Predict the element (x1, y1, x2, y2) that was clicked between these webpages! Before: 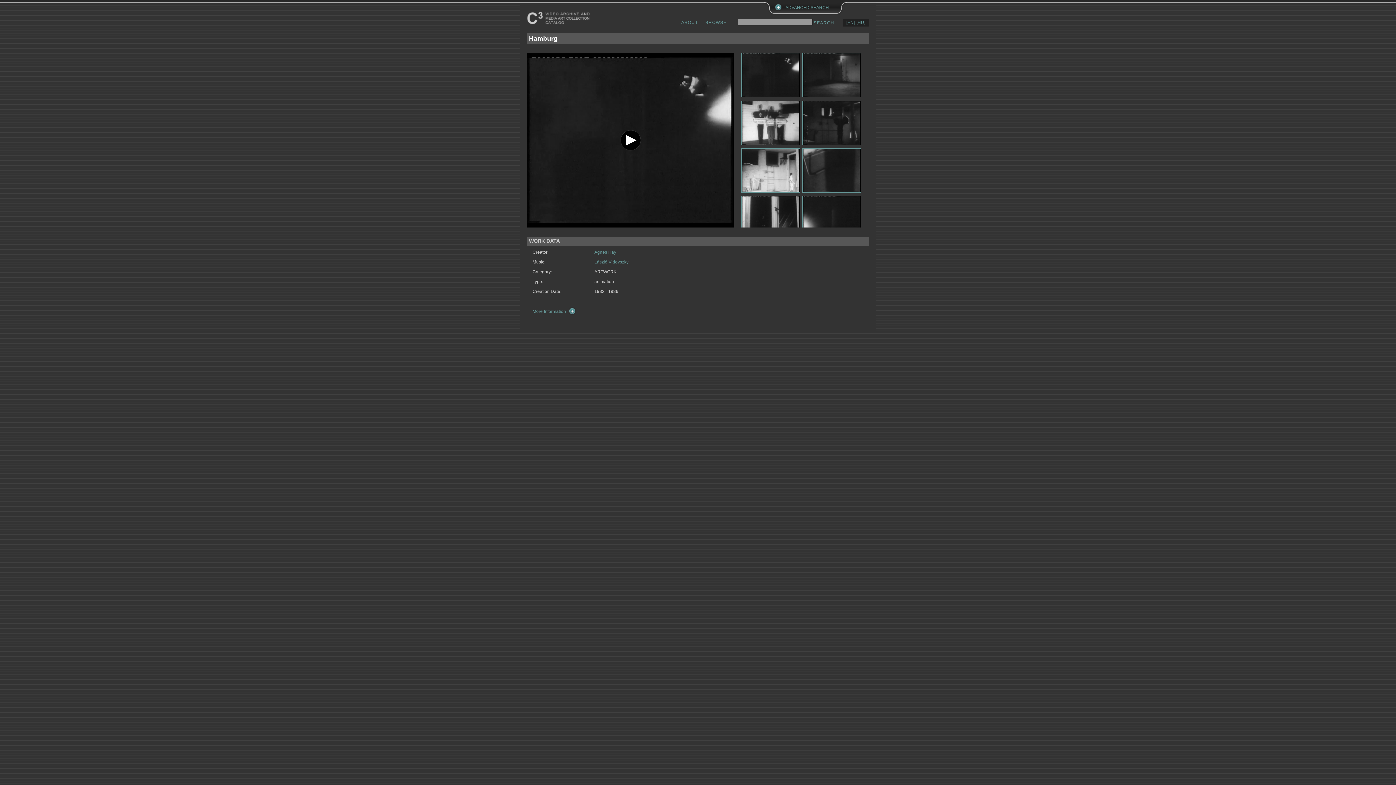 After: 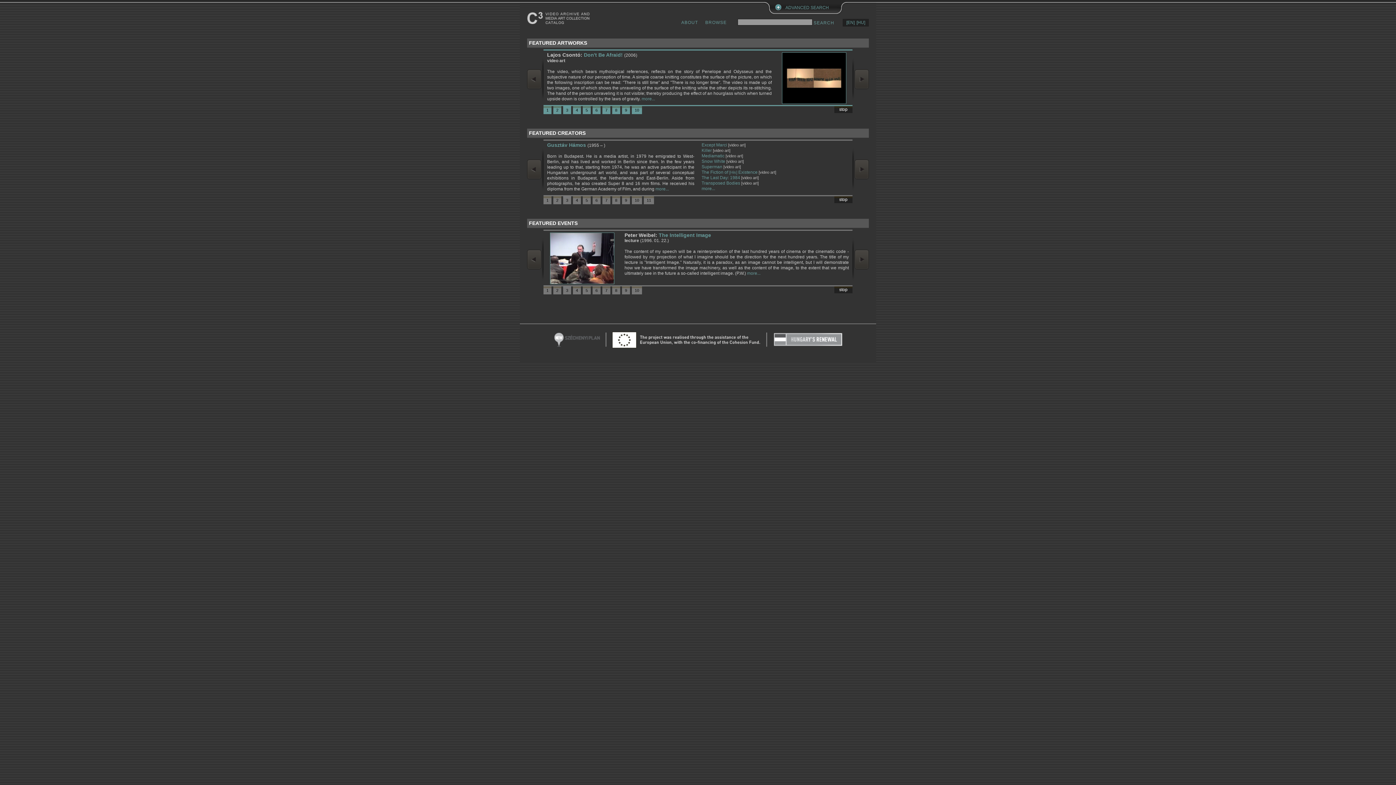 Action: bbox: (527, 12, 592, 24)